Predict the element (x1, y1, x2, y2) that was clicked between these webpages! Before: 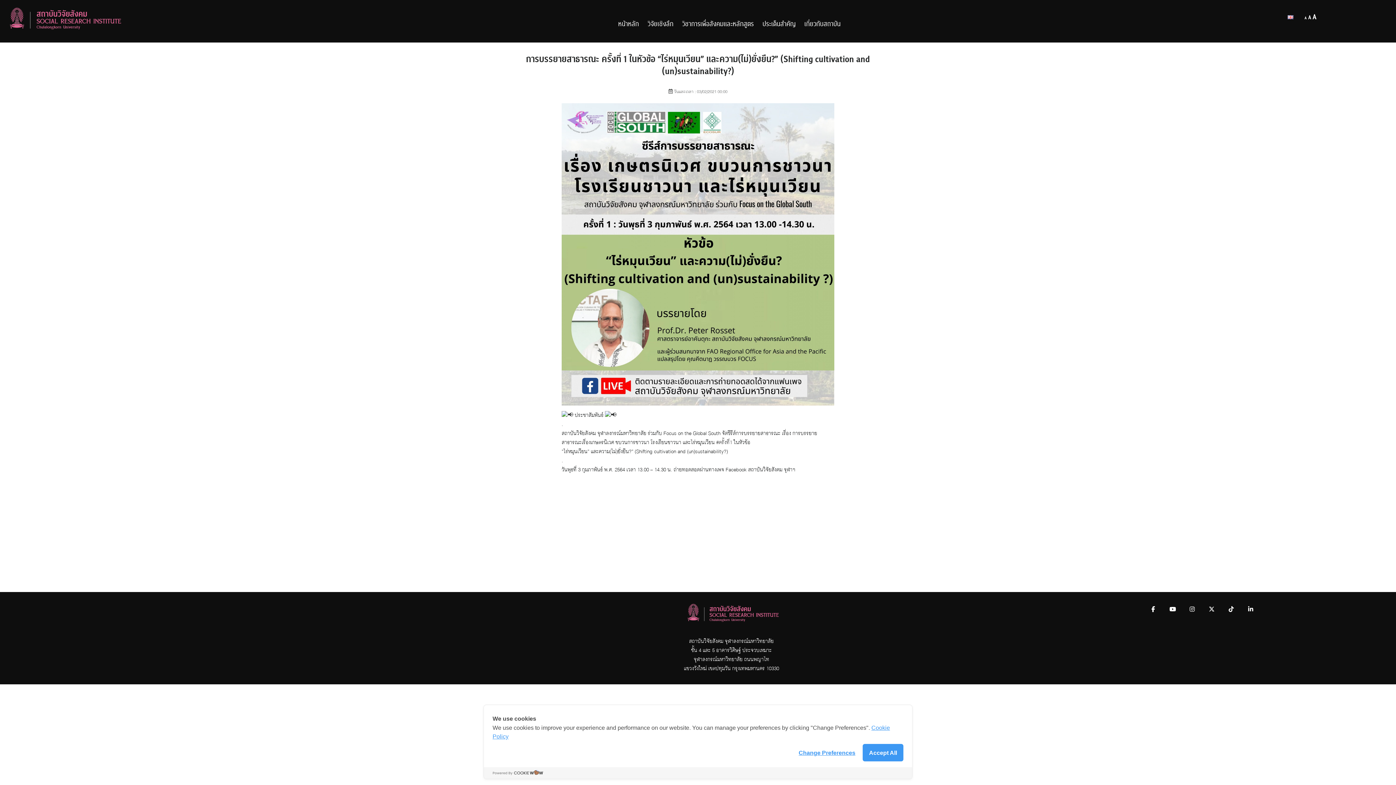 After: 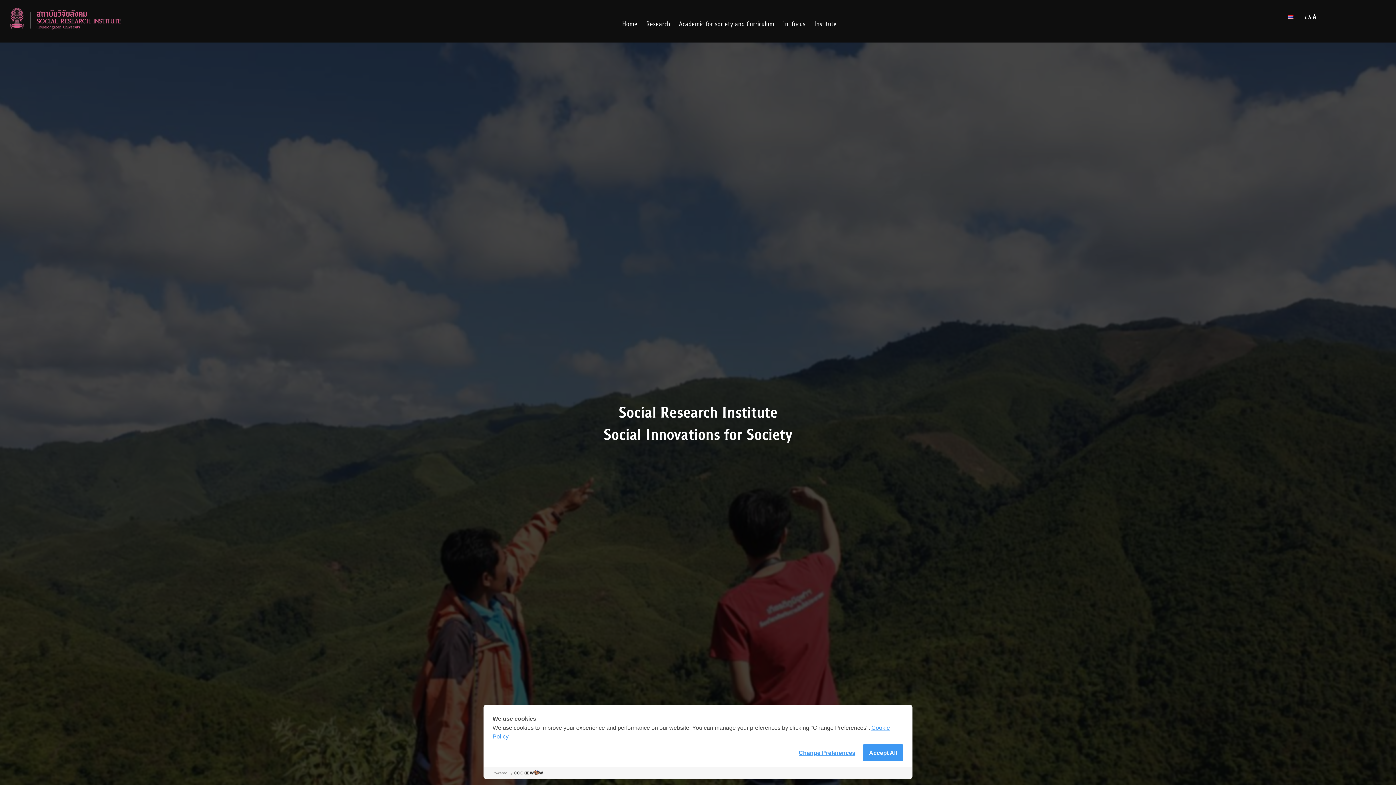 Action: bbox: (1288, 13, 1293, 21)